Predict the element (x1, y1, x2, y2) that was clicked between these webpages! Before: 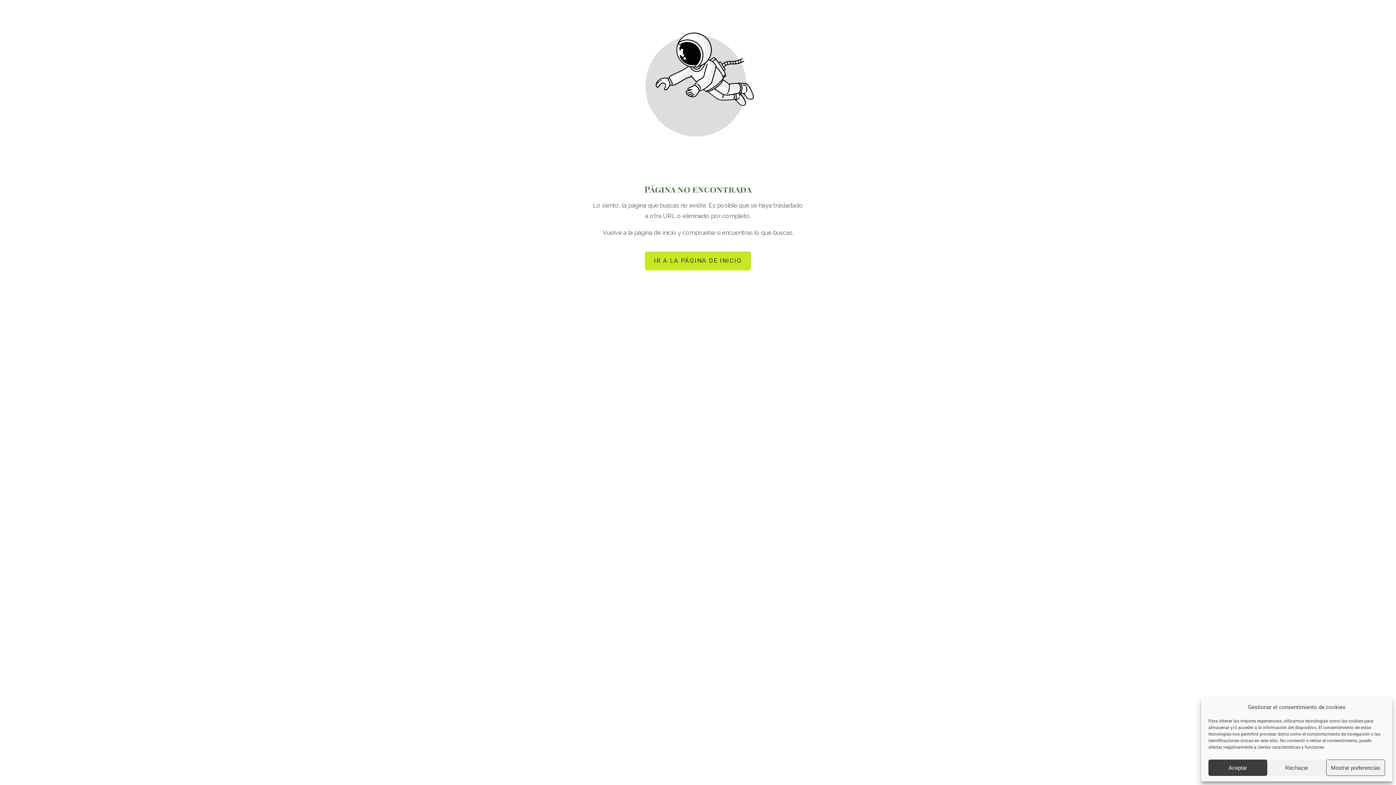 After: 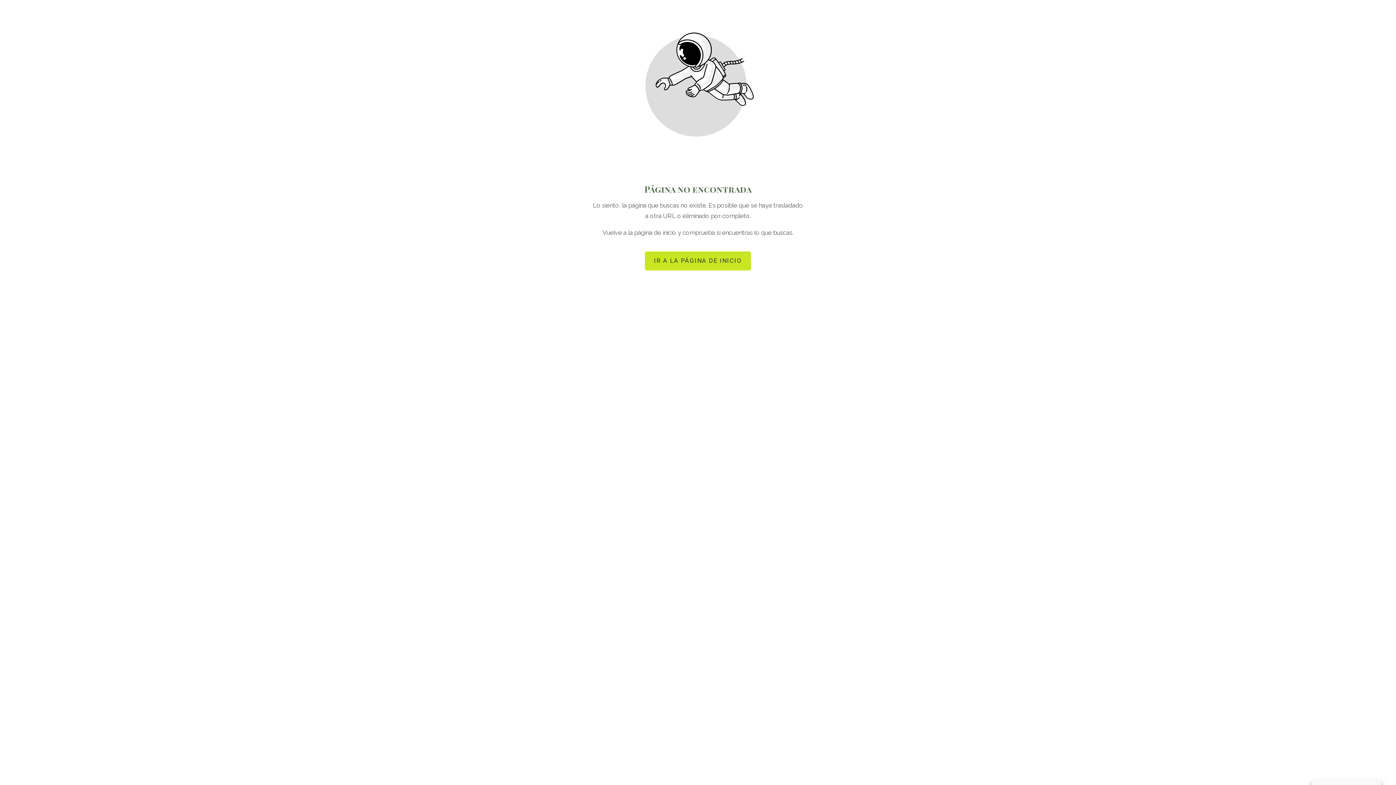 Action: label: Aceptar bbox: (1208, 760, 1267, 776)